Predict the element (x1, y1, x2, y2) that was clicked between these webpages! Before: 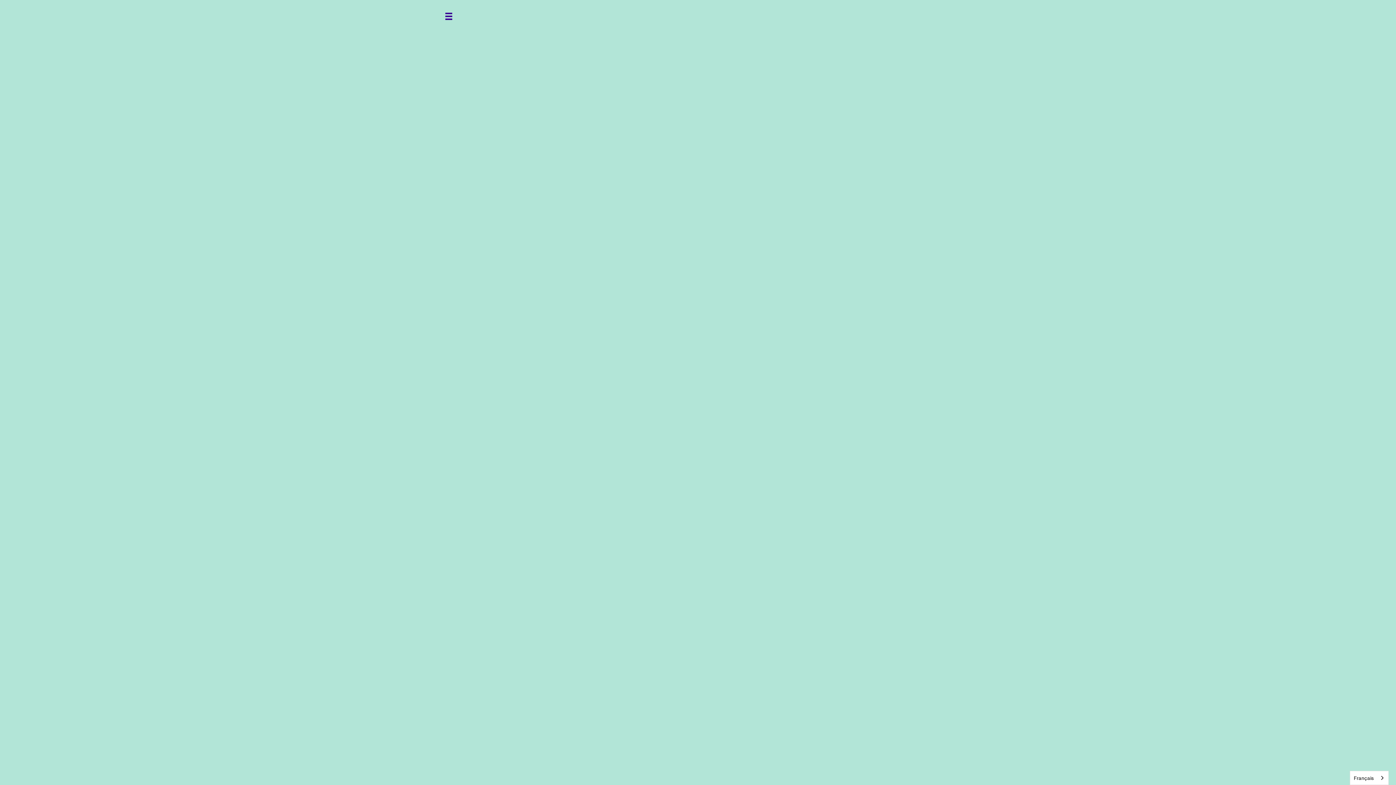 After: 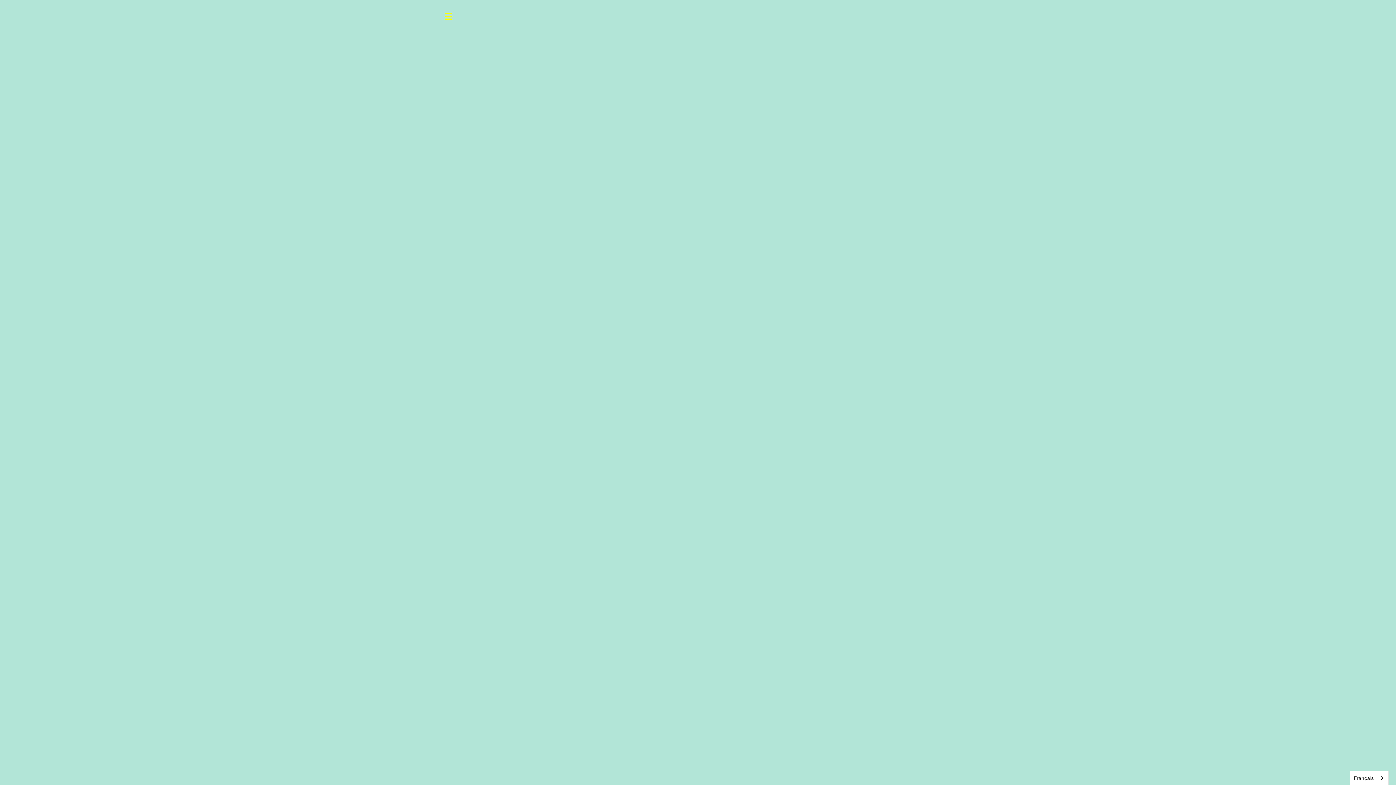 Action: bbox: (445, 12, 452, 20) label: Open navigation